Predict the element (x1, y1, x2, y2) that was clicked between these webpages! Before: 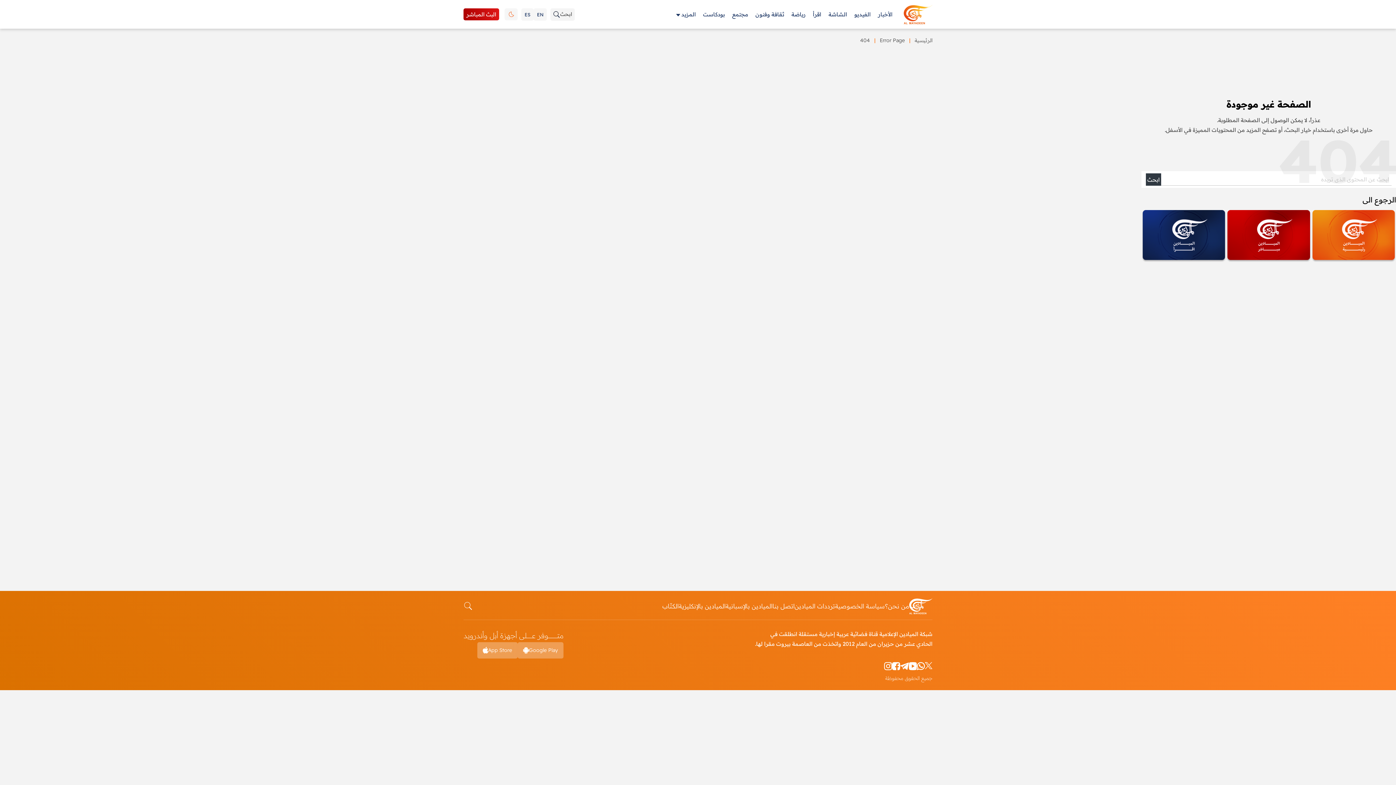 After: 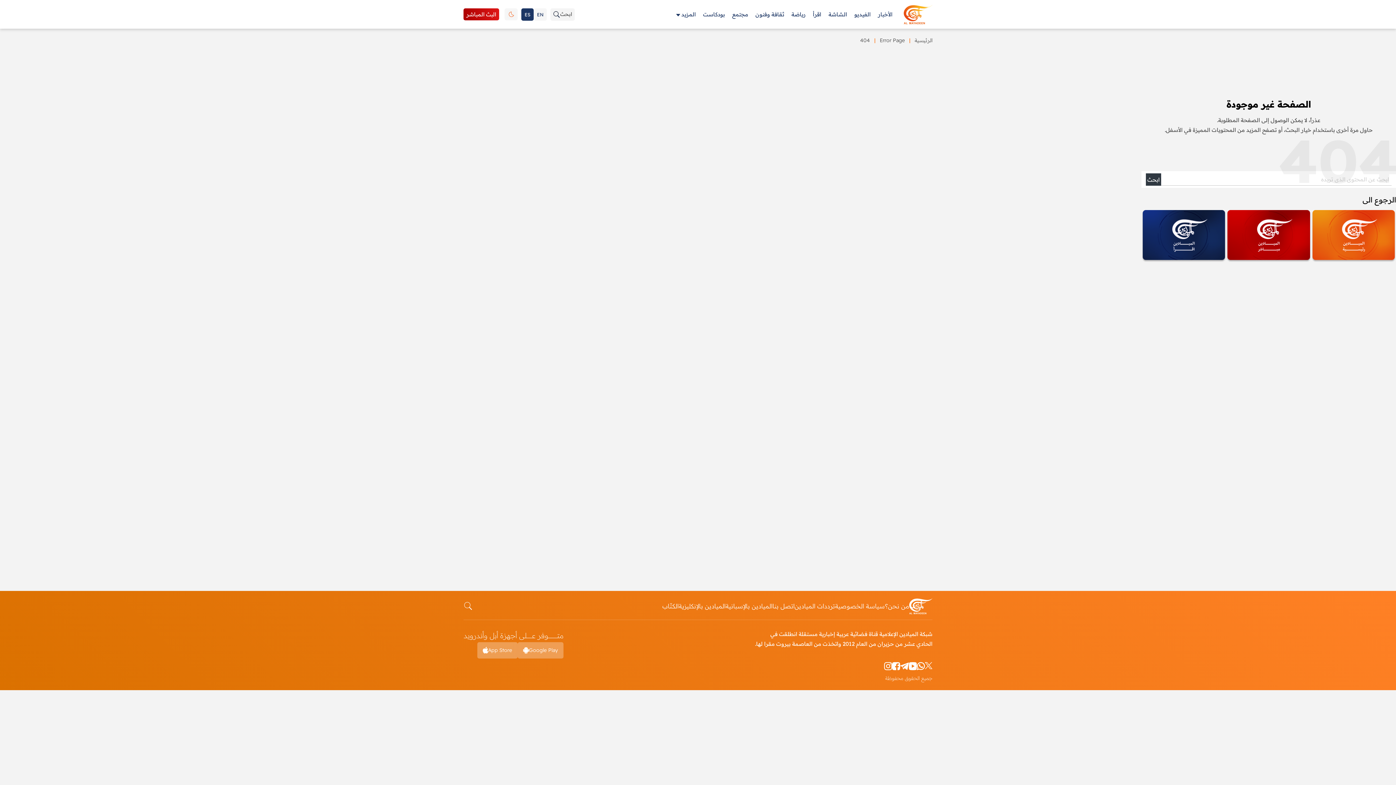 Action: label: ES bbox: (521, 8, 533, 20)